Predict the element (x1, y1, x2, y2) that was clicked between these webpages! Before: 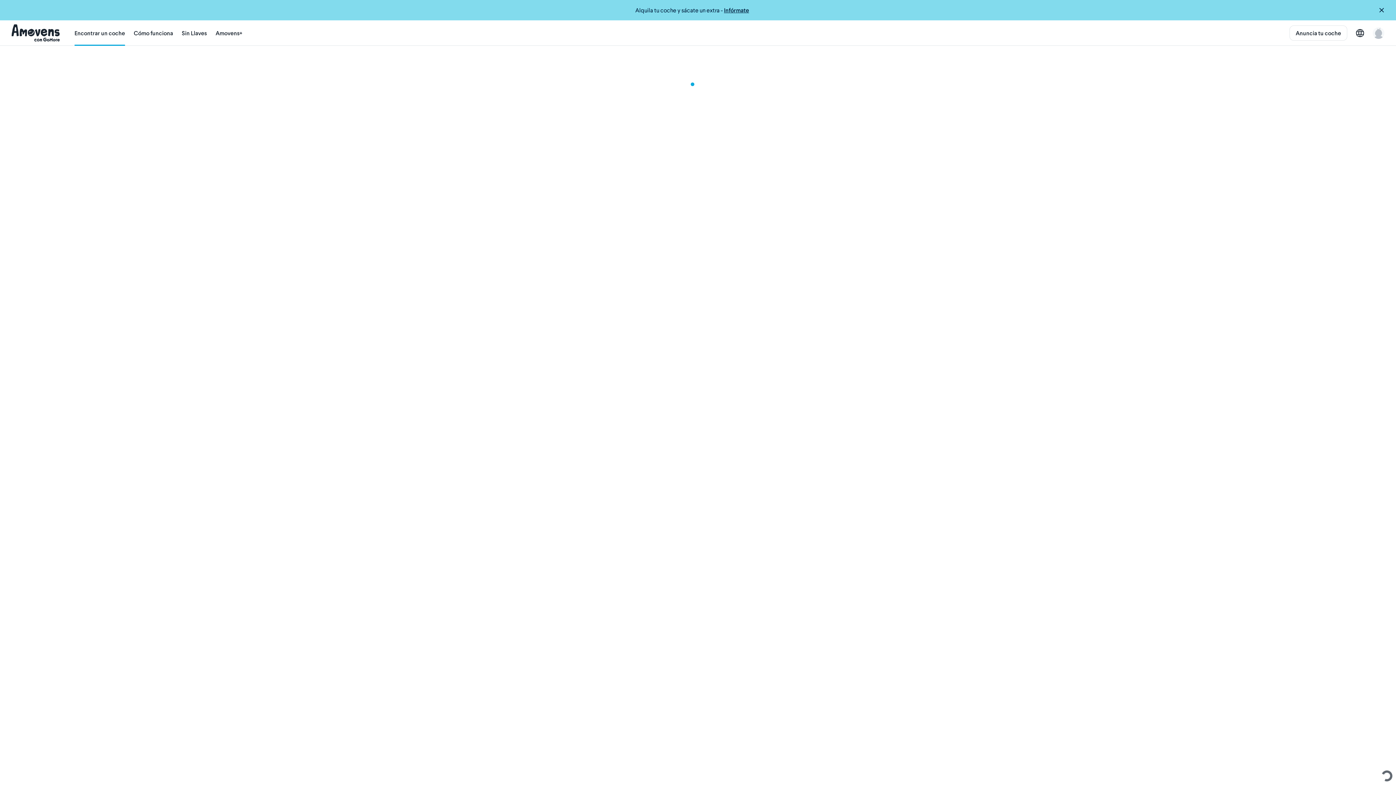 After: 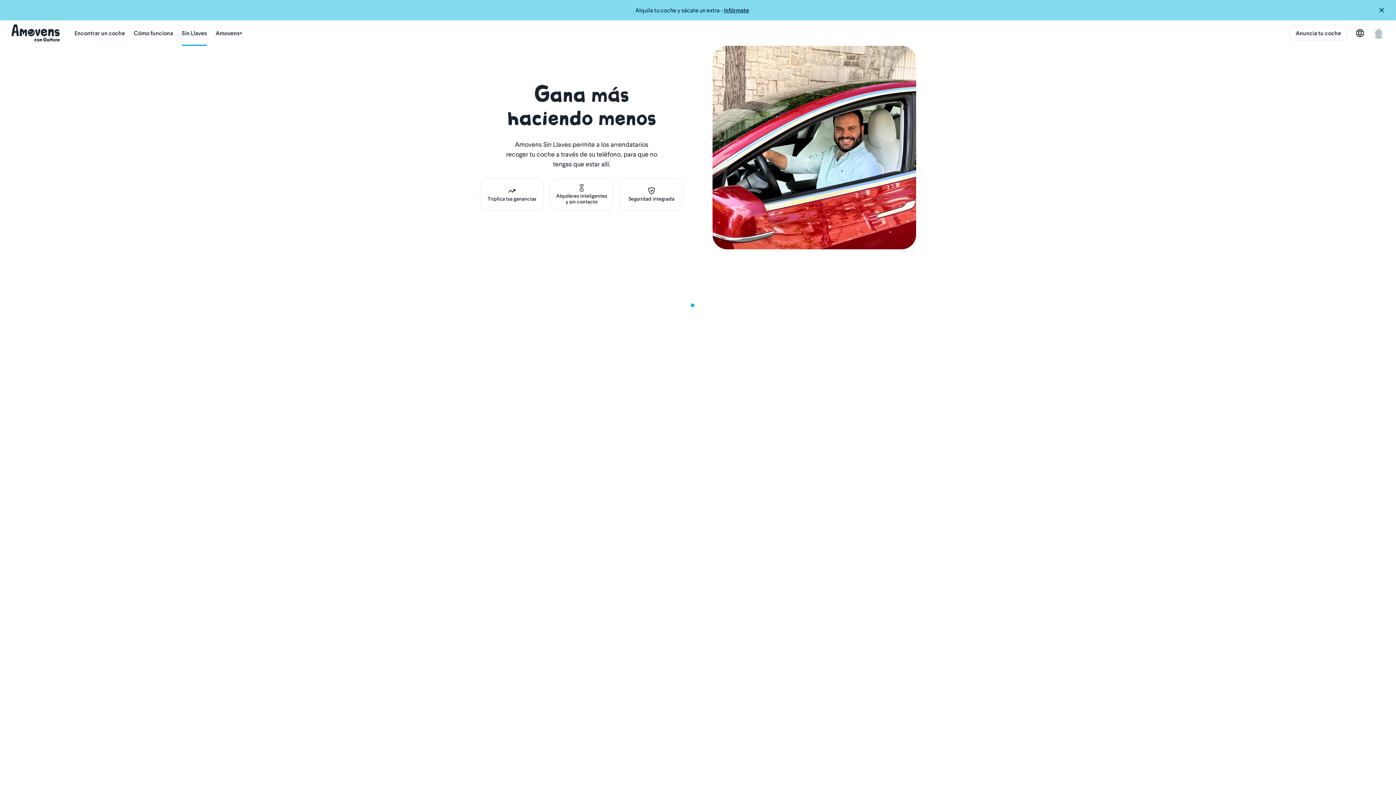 Action: label: Sin Llaves bbox: (181, 20, 206, 45)